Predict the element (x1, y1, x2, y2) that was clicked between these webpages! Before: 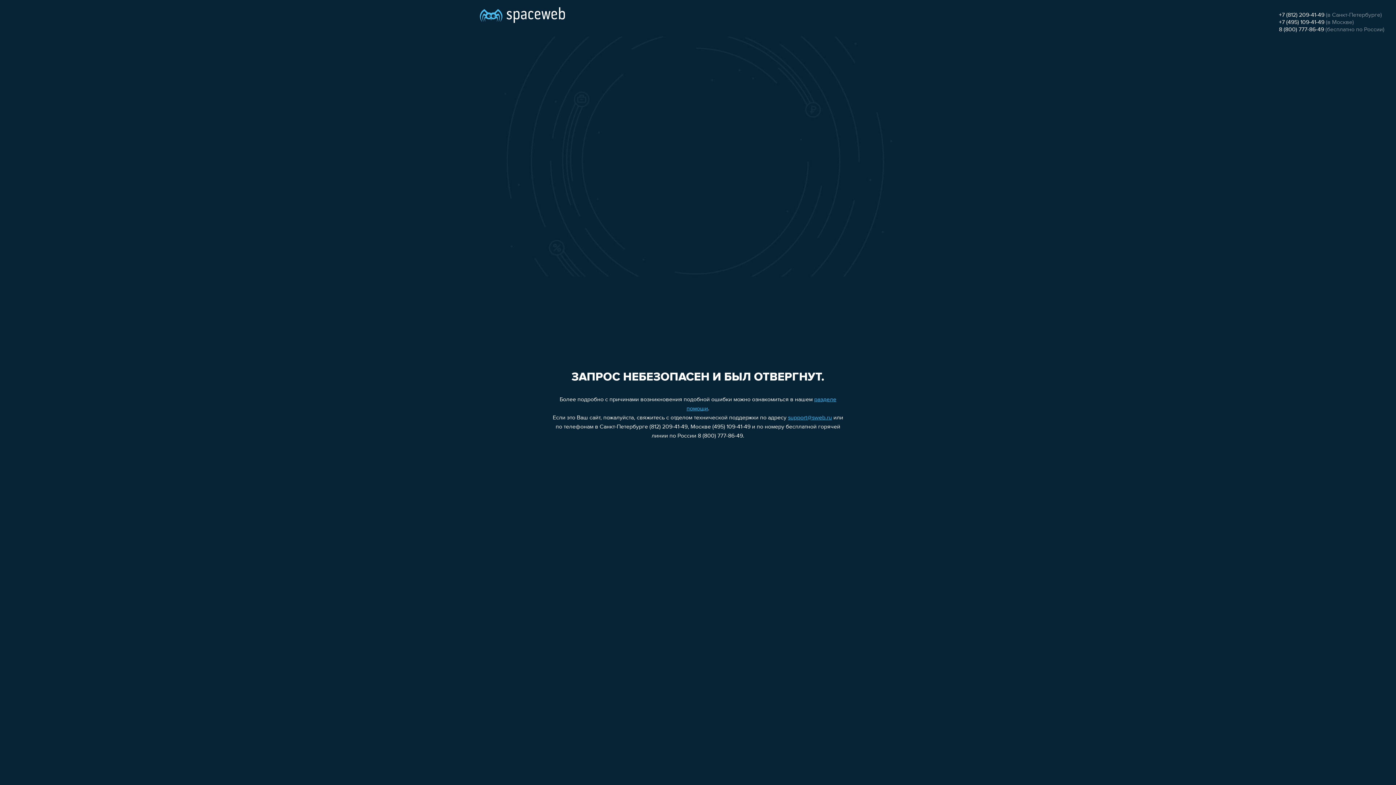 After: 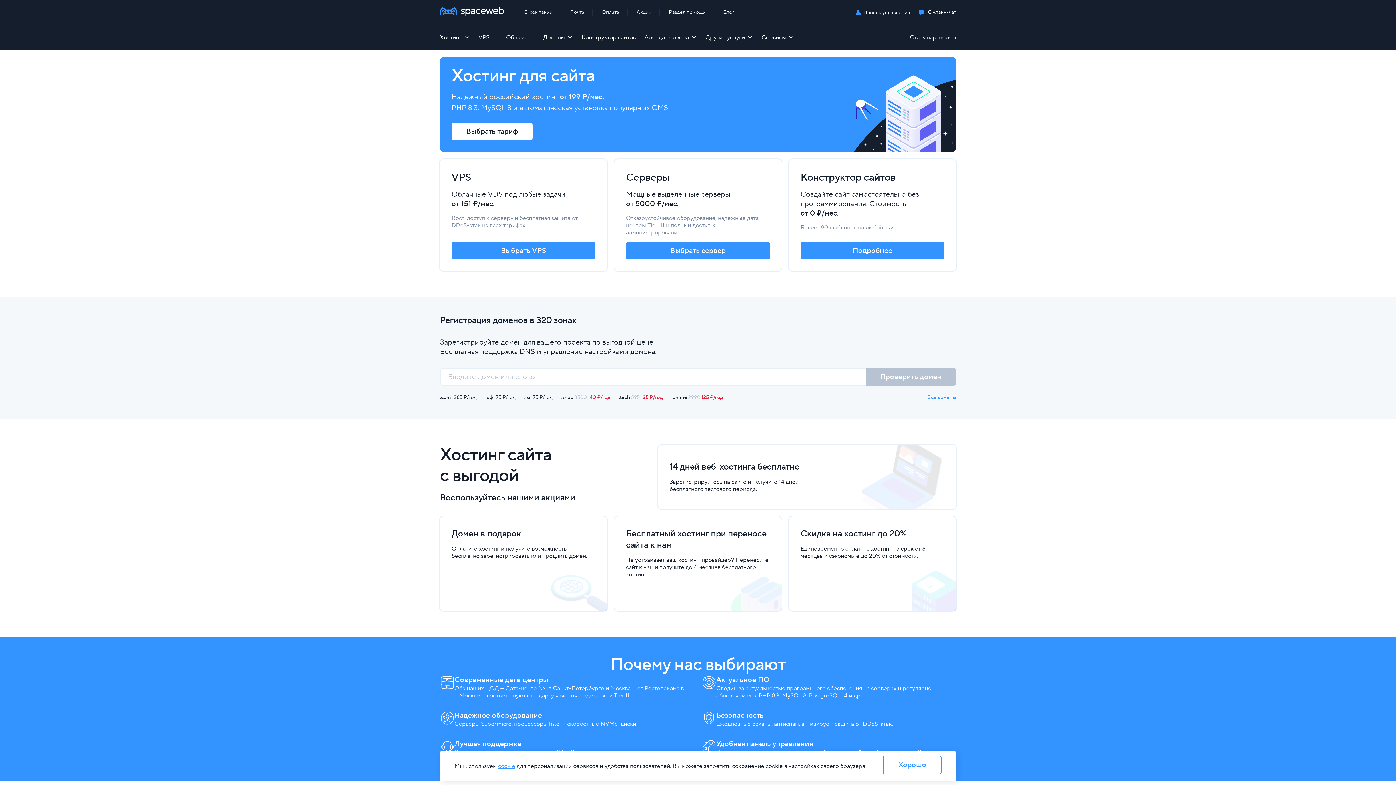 Action: bbox: (480, 0, 565, 25)